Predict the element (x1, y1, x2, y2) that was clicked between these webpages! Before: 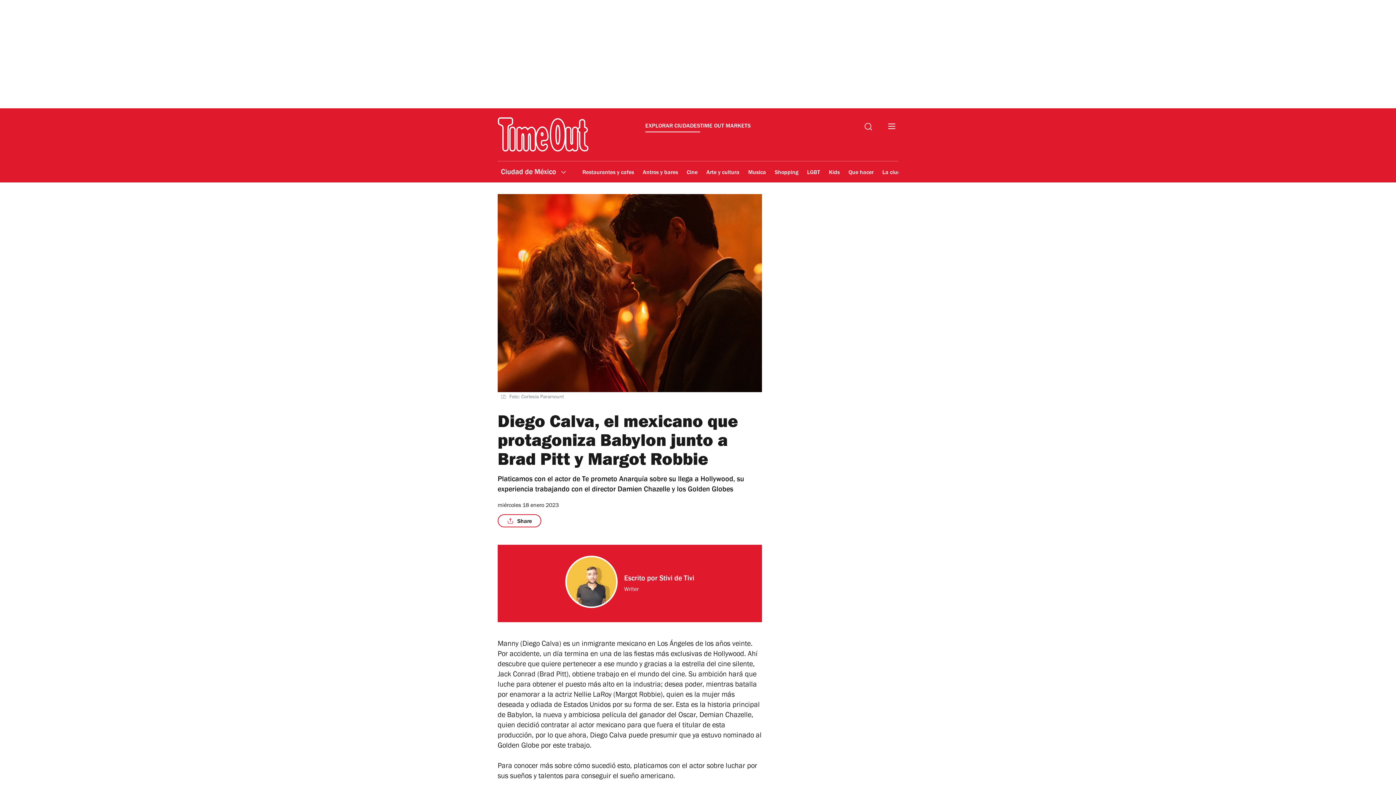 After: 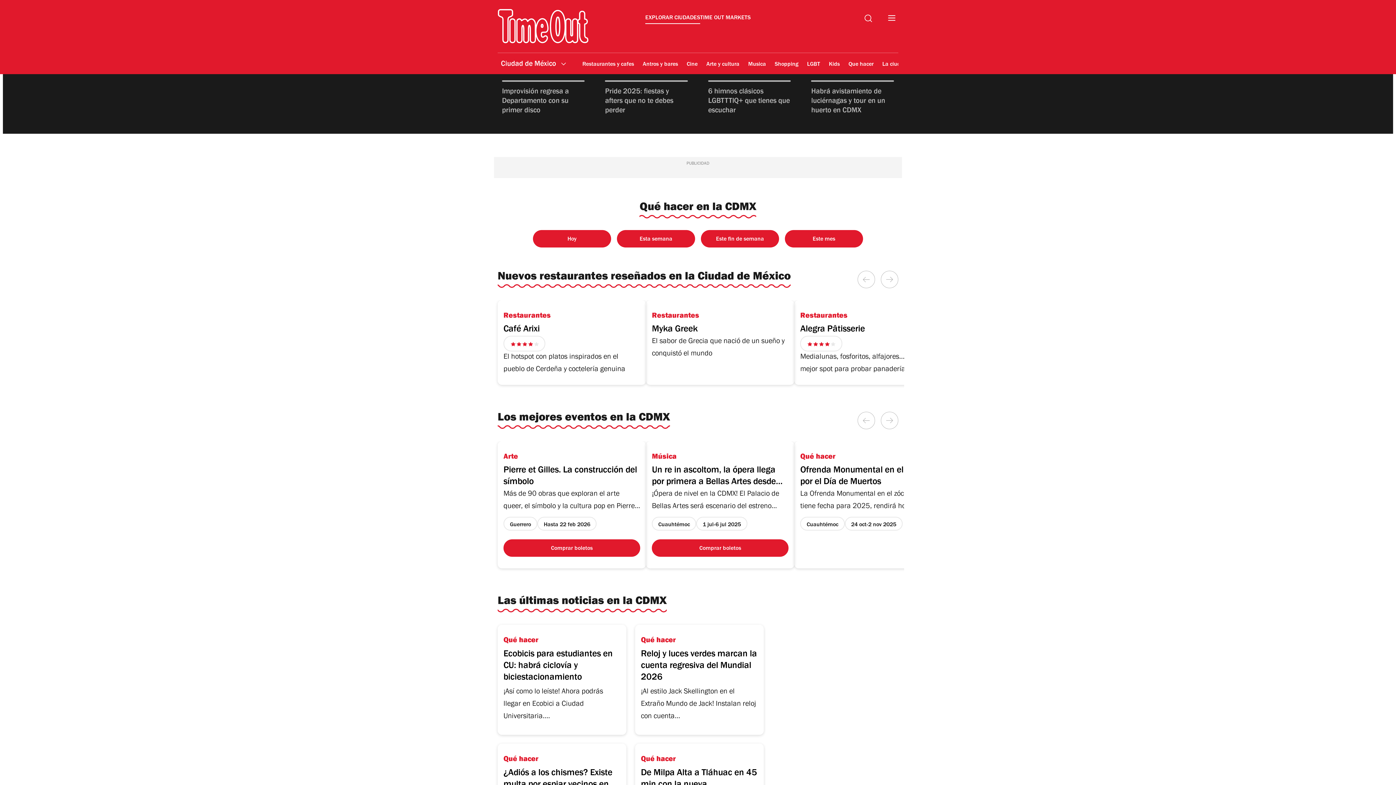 Action: bbox: (645, 122, 700, 132) label: EXPLORAR CIUDADES